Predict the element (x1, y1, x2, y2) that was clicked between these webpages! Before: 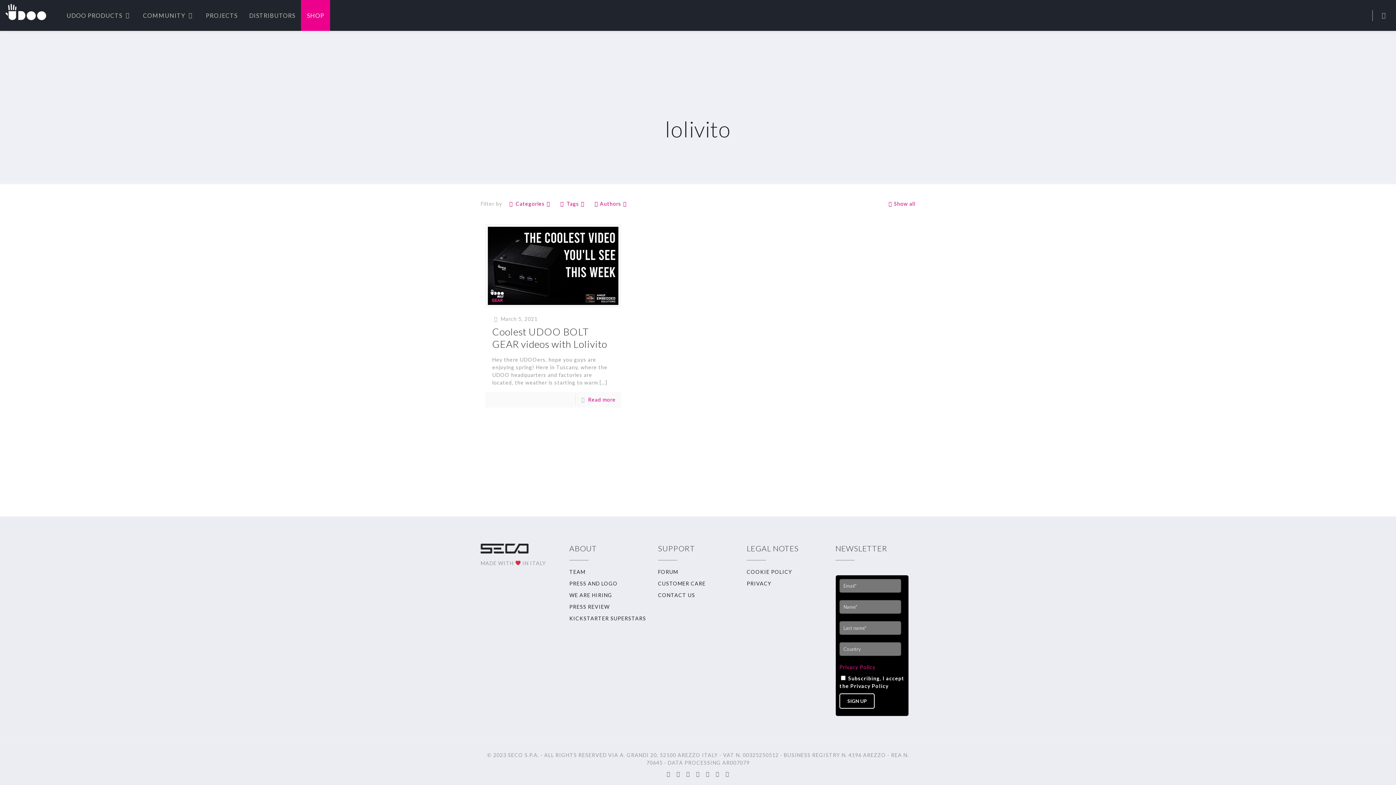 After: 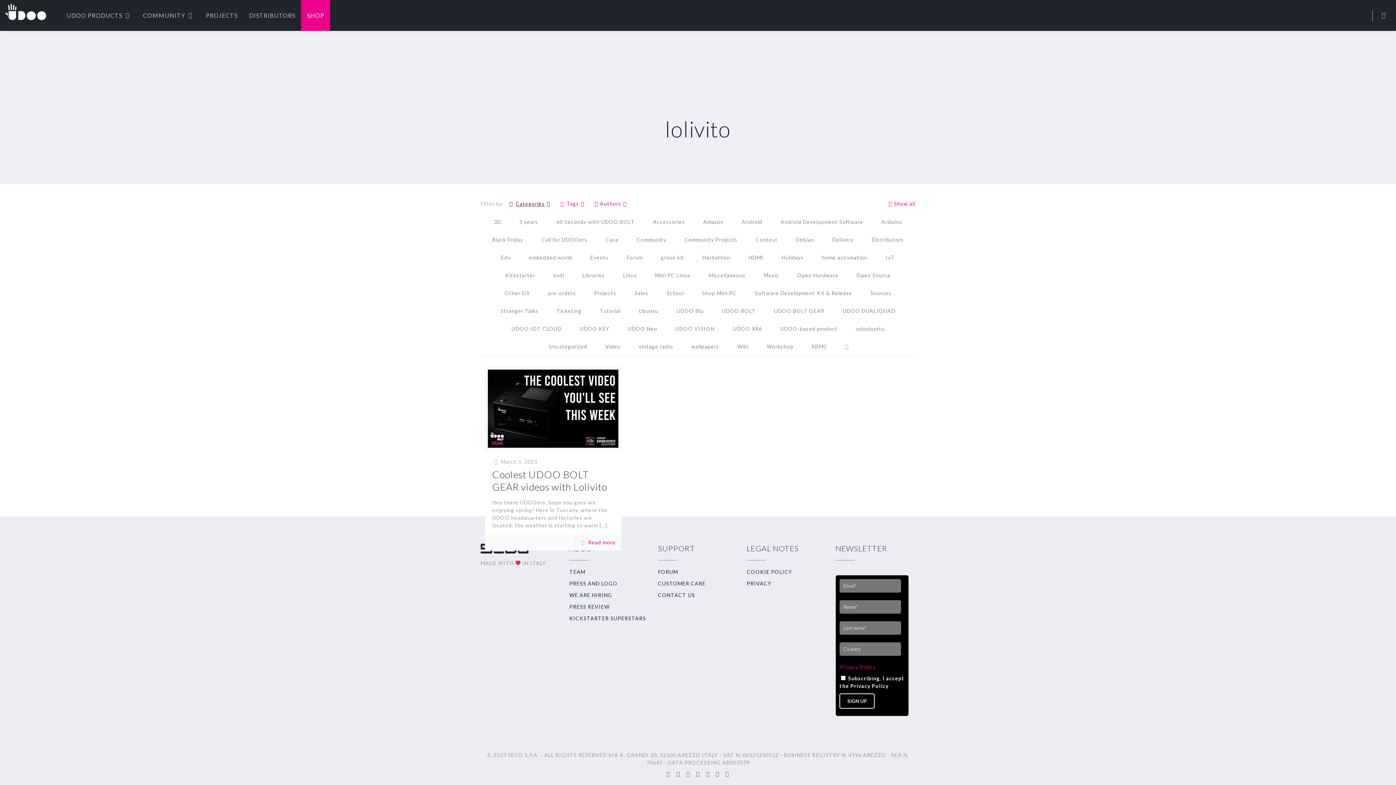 Action: bbox: (507, 200, 553, 206) label: Categories